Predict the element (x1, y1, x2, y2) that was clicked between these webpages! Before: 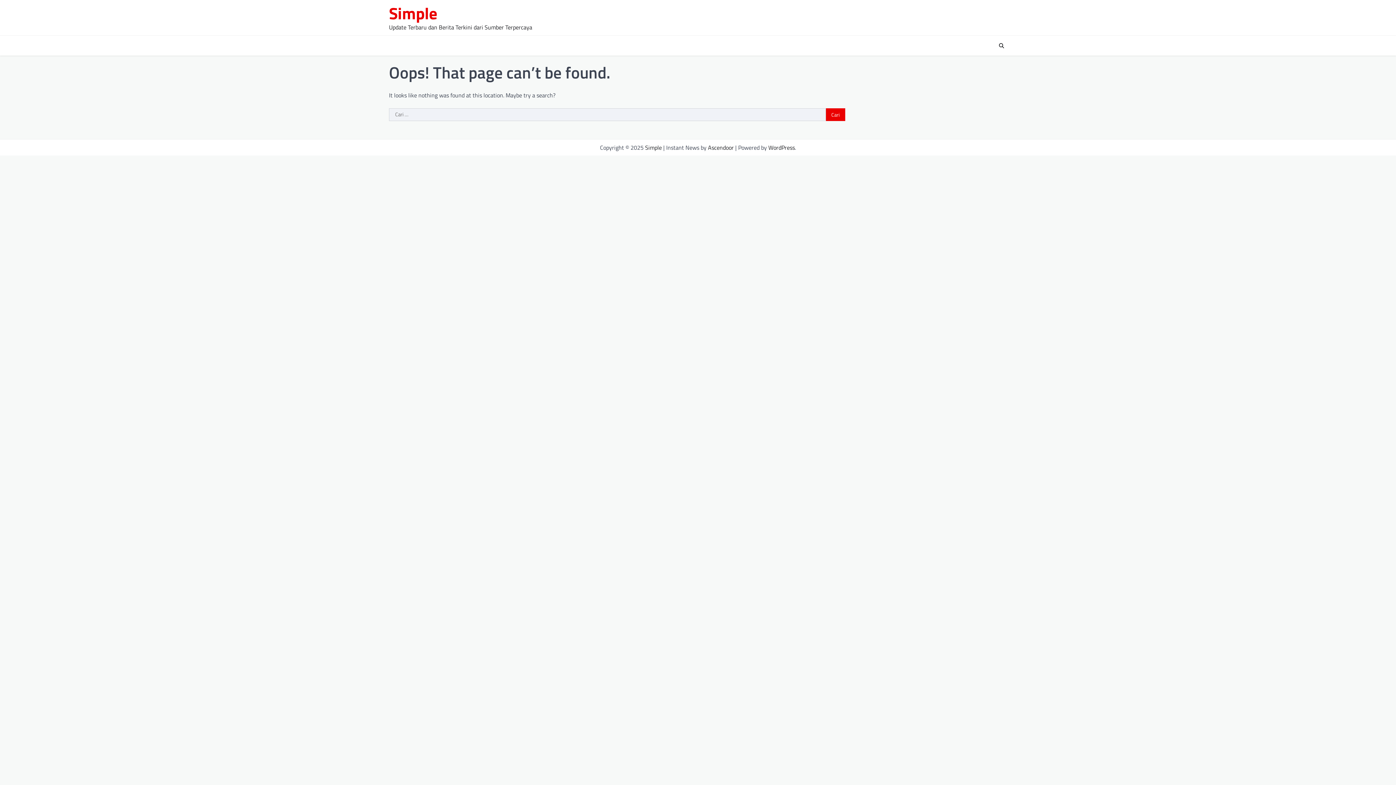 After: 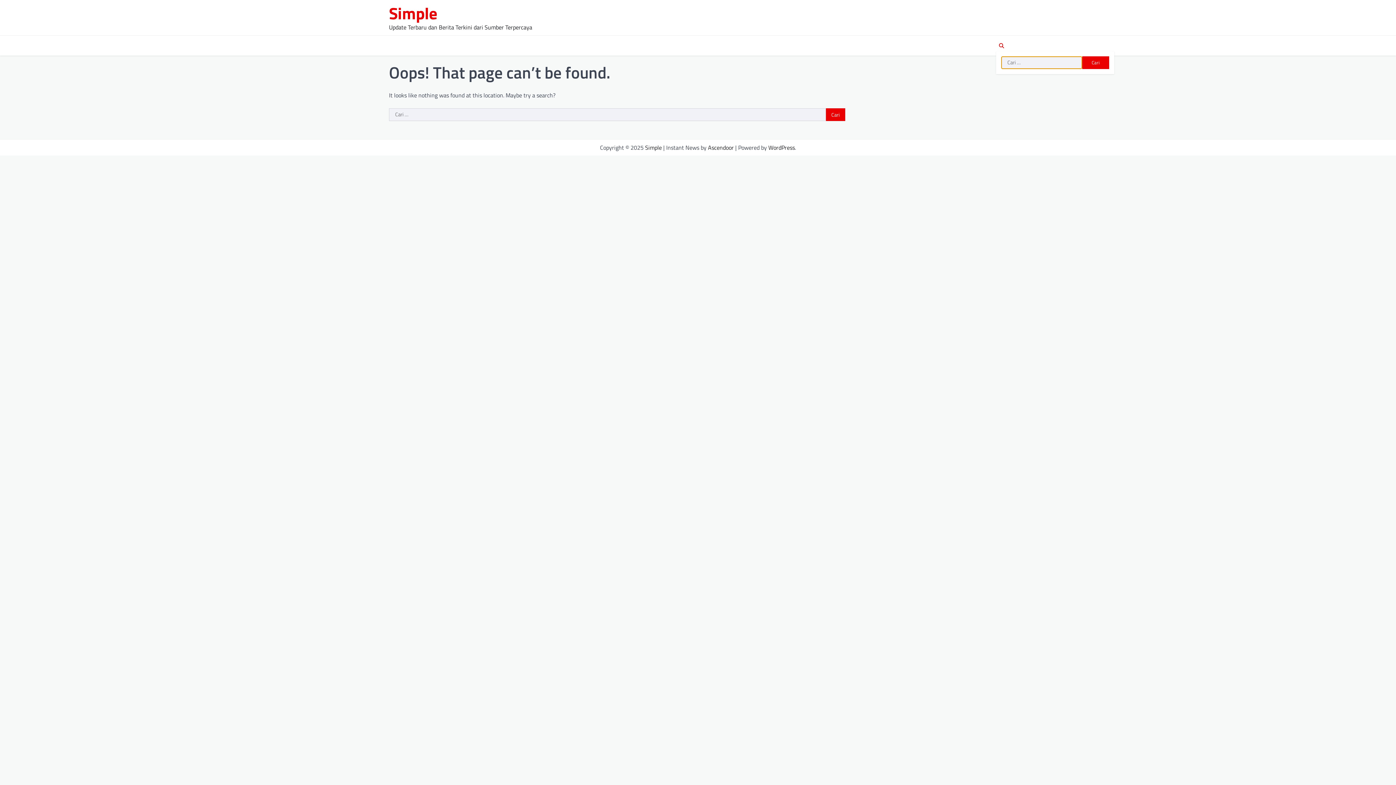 Action: bbox: (996, 40, 1007, 51)